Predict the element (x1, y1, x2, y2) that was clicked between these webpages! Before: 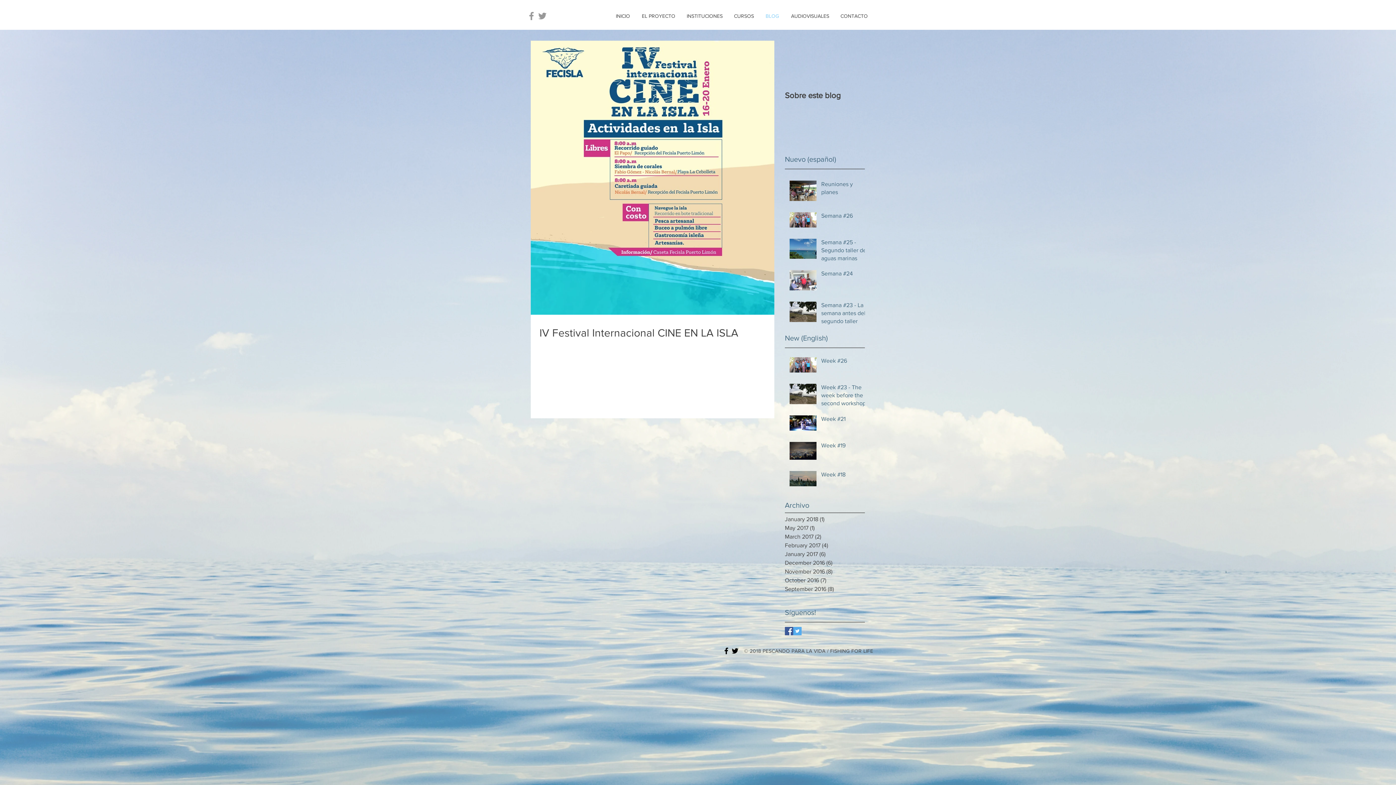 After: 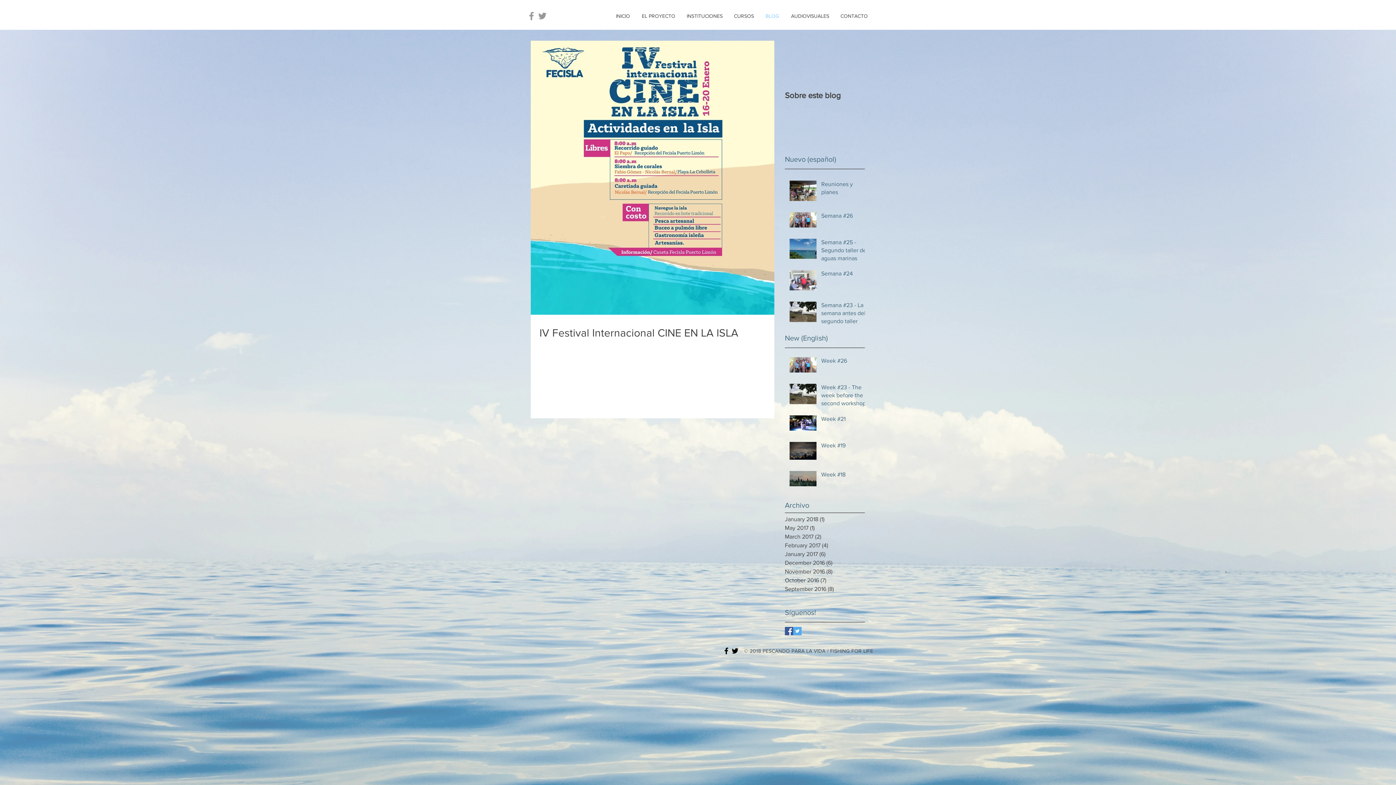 Action: bbox: (730, 646, 739, 655) label: Black Twitter Icon